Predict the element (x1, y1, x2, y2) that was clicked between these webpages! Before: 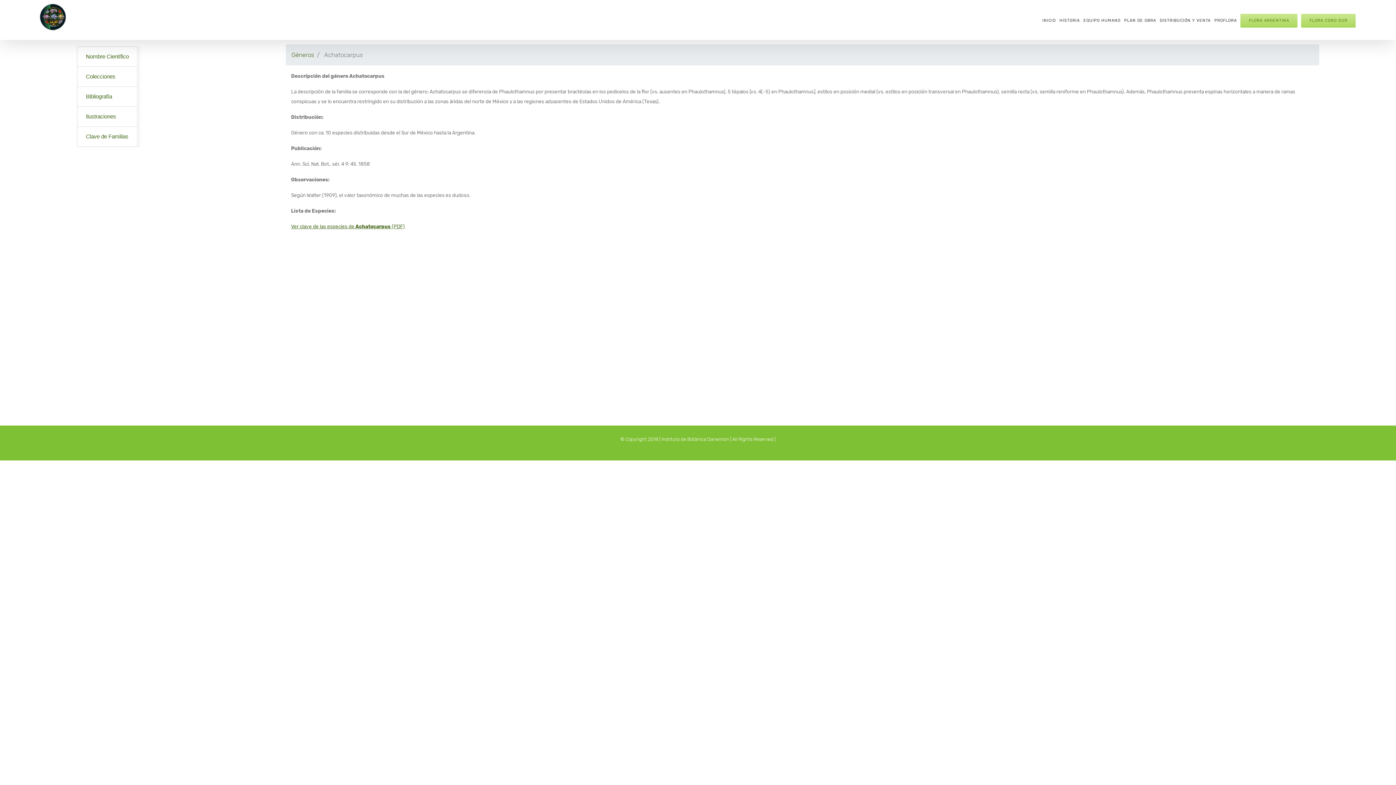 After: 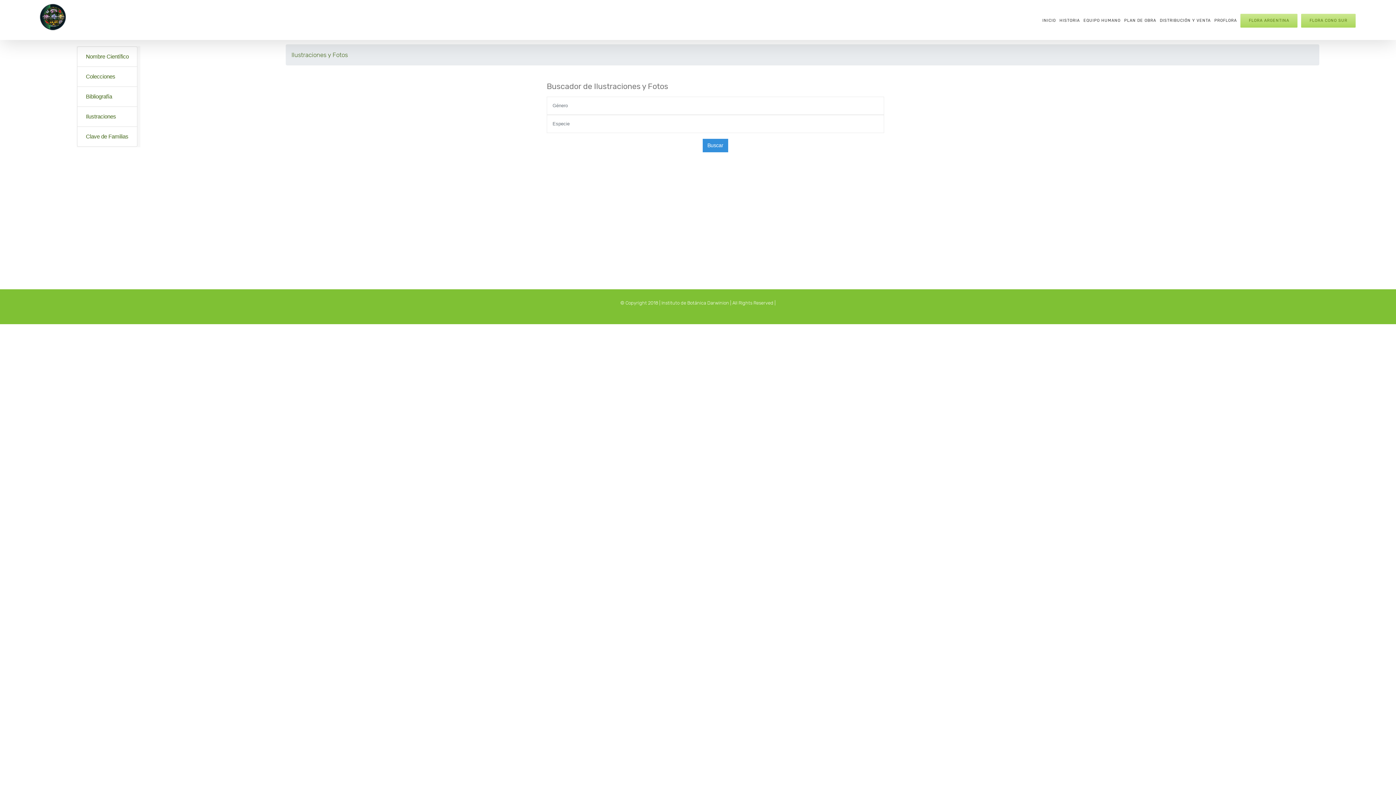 Action: label: Ilustraciones bbox: (85, 111, 128, 122)